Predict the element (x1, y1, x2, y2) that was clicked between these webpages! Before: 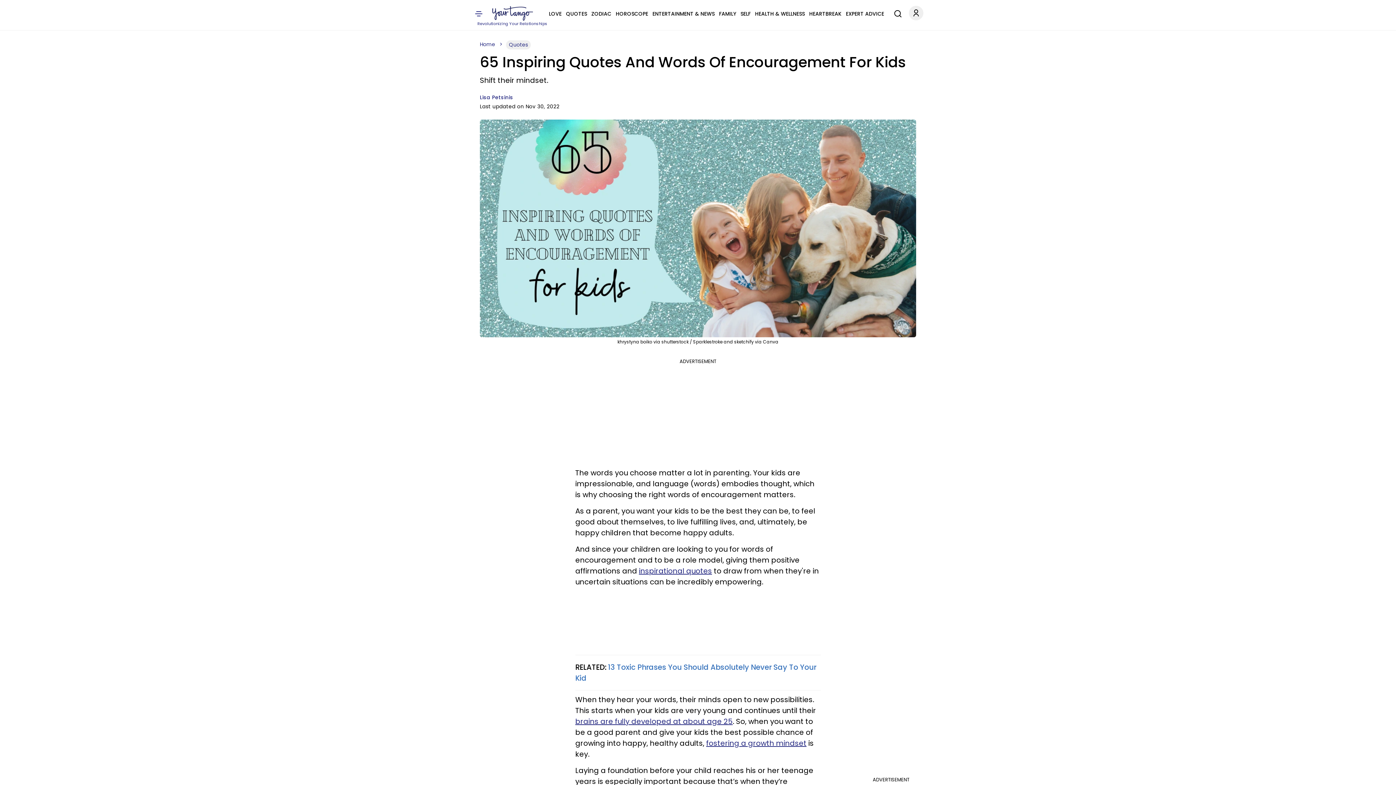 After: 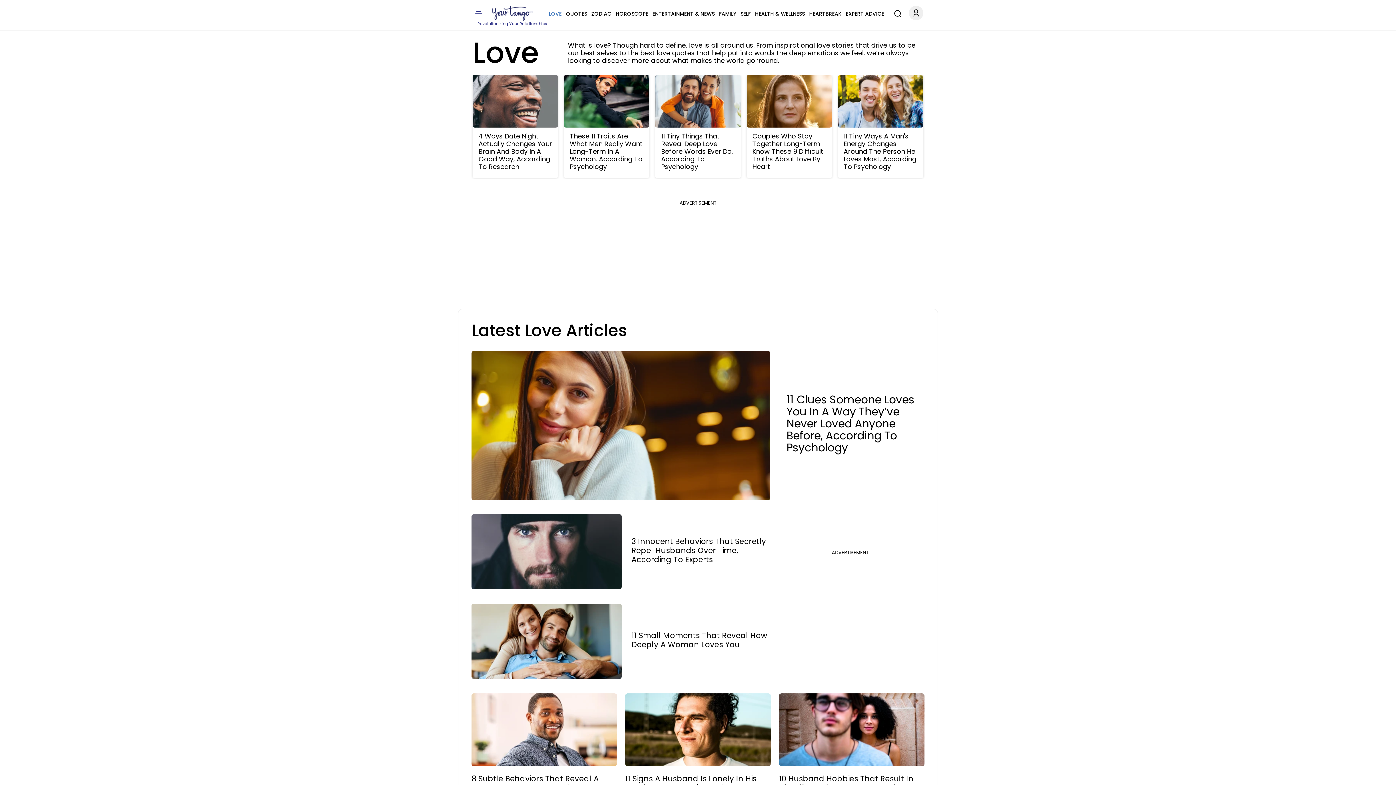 Action: label: LOVE bbox: (549, 9, 561, 18)